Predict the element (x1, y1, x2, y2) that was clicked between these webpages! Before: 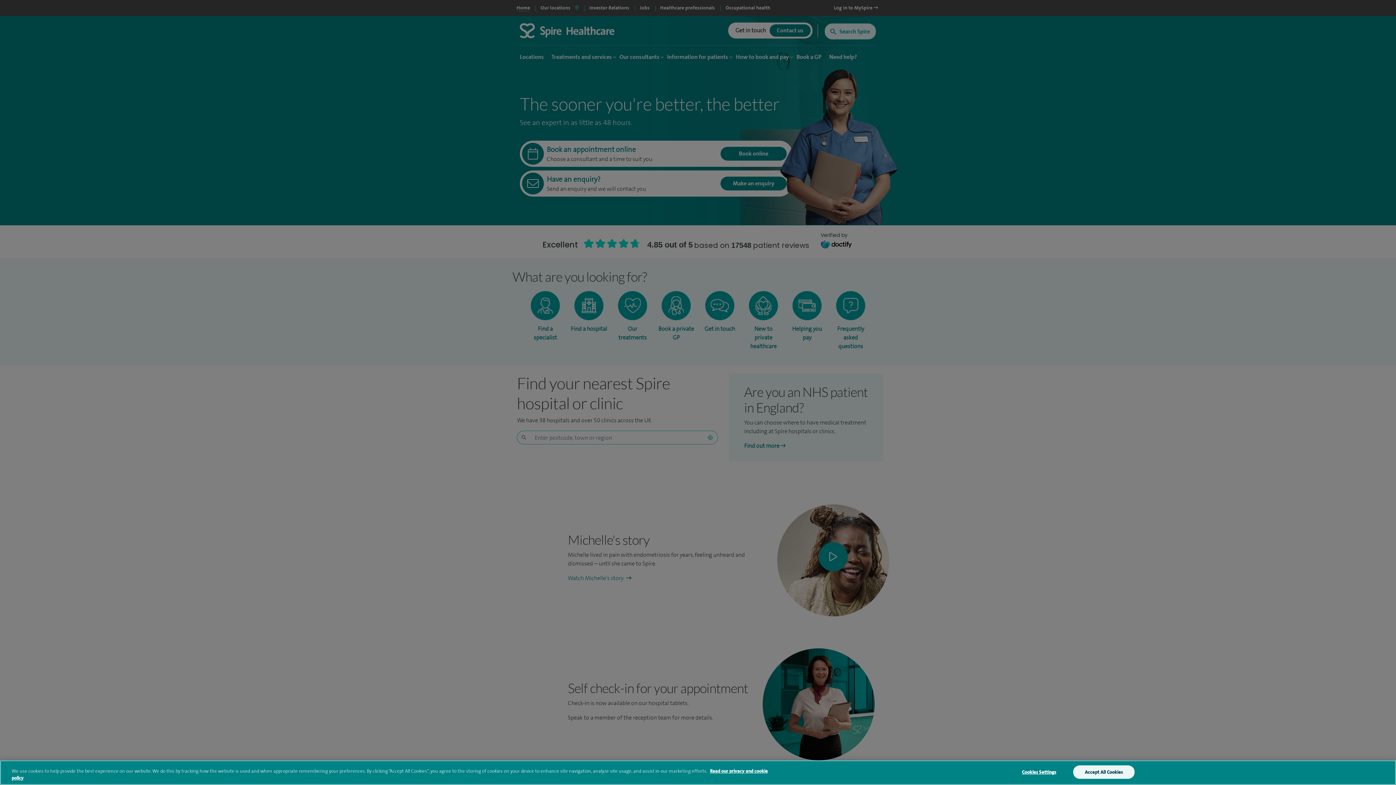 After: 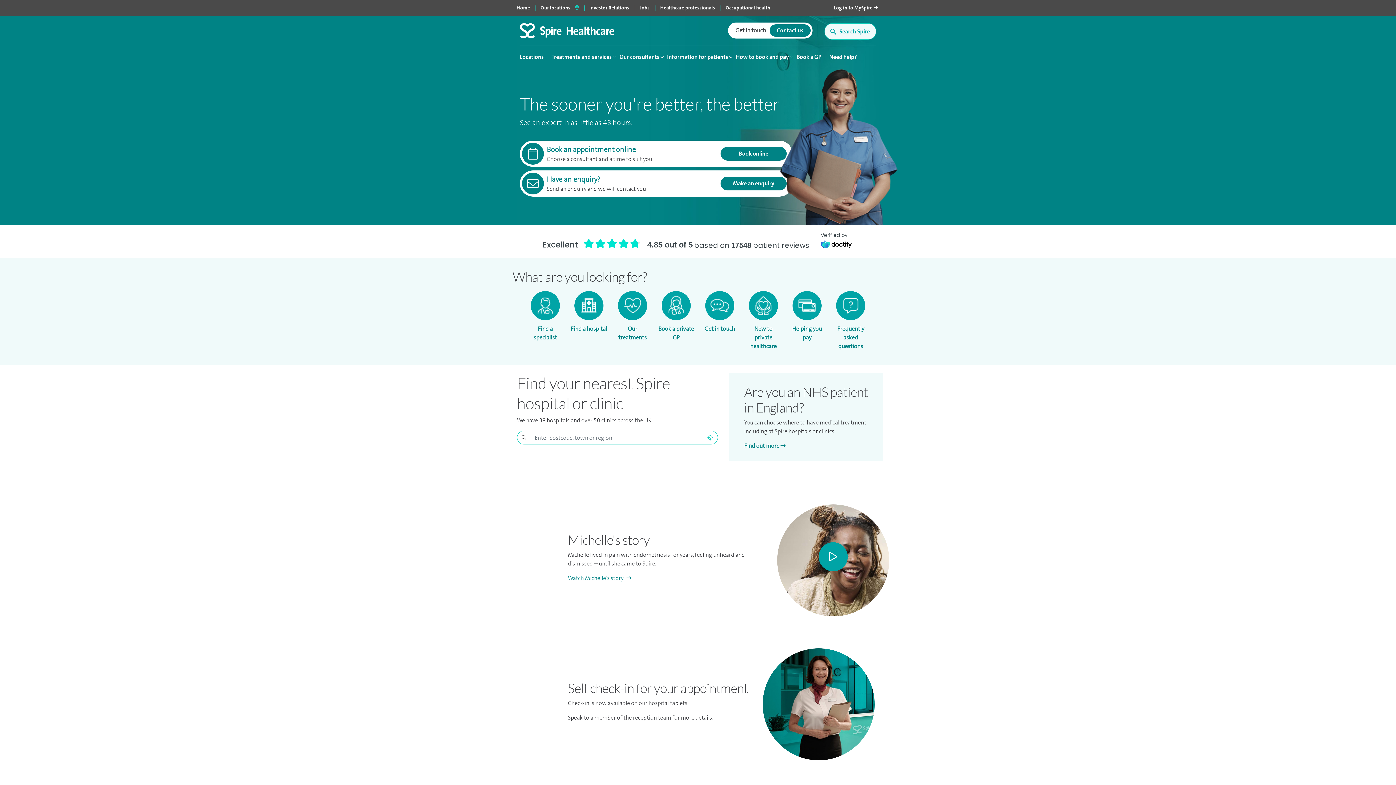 Action: label: Accept All Cookies bbox: (1073, 765, 1134, 779)